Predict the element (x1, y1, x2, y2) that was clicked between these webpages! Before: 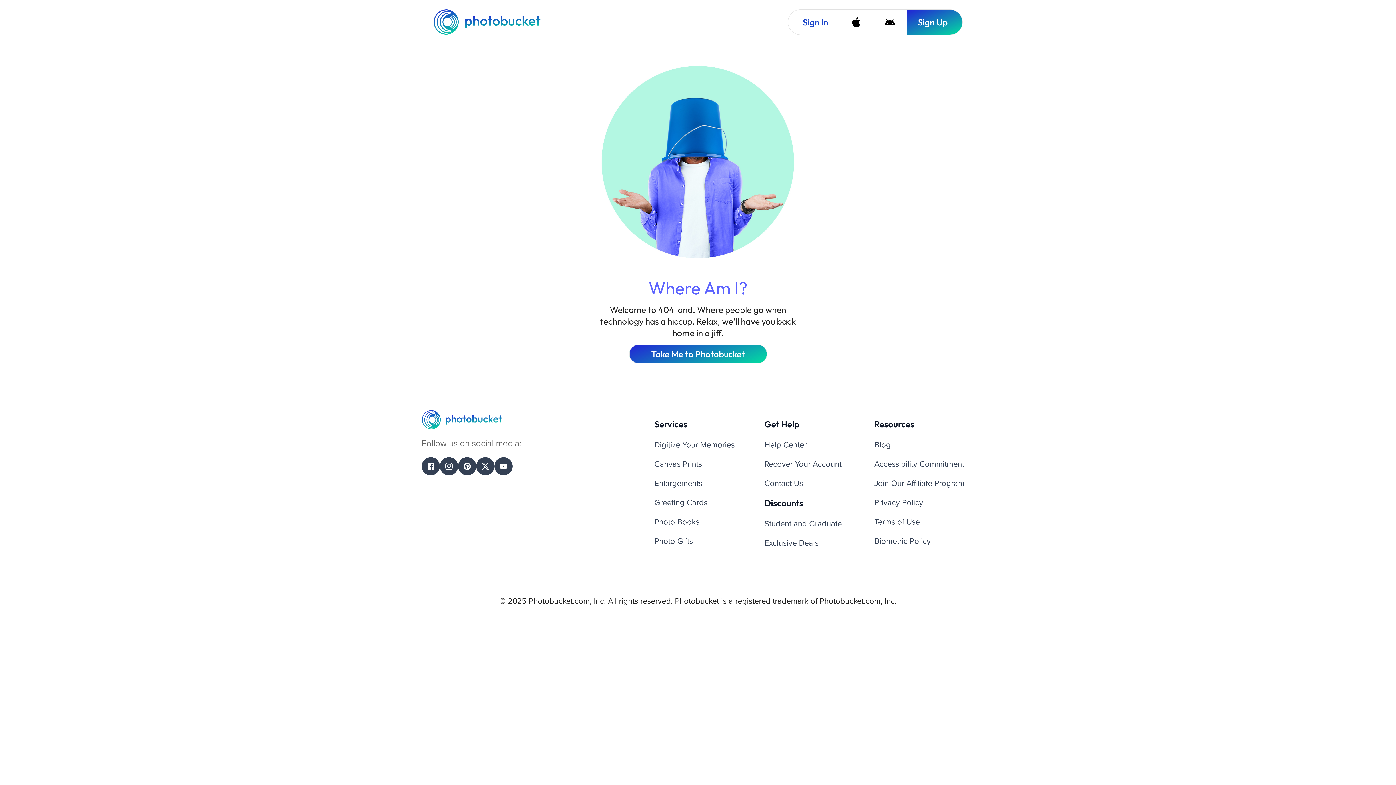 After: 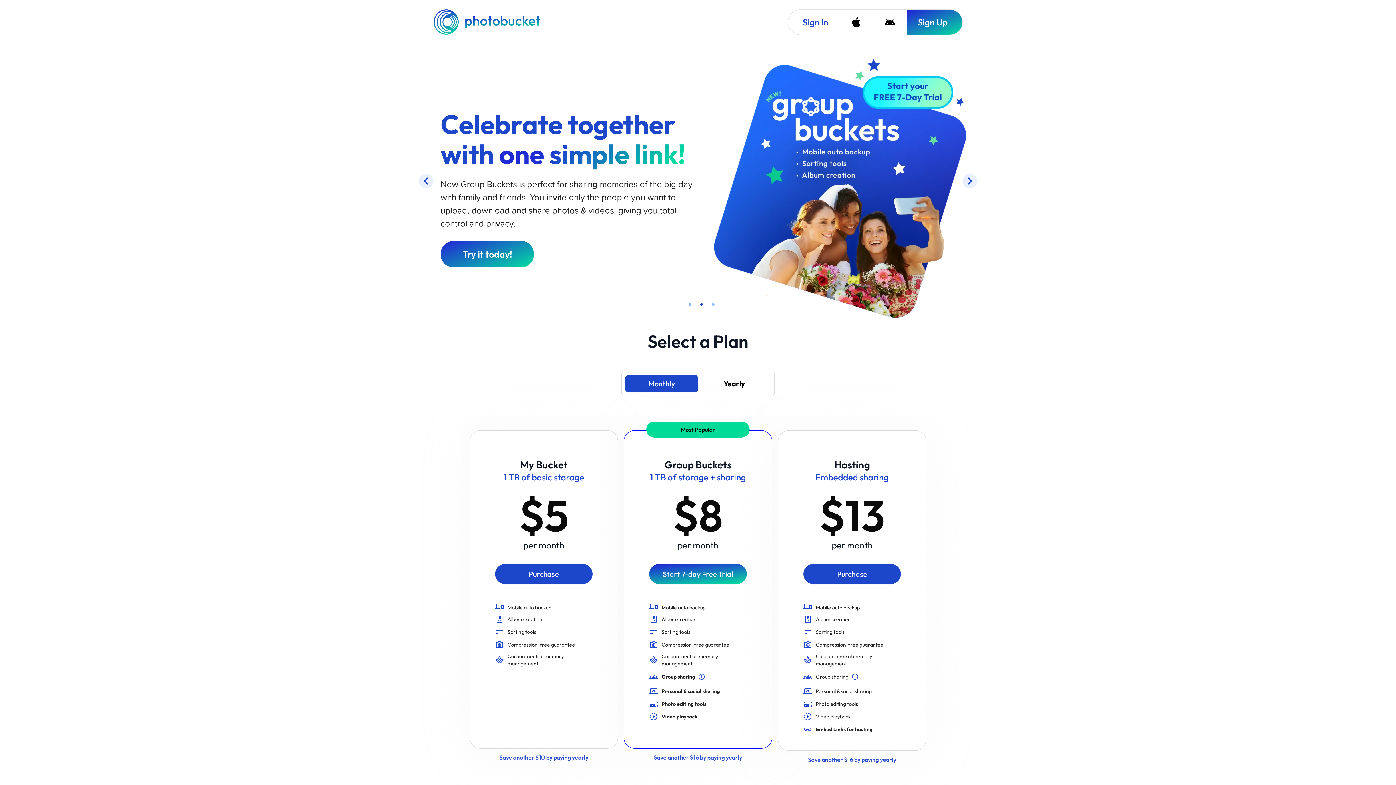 Action: bbox: (433, 9, 542, 34) label: Photobucket Homepage